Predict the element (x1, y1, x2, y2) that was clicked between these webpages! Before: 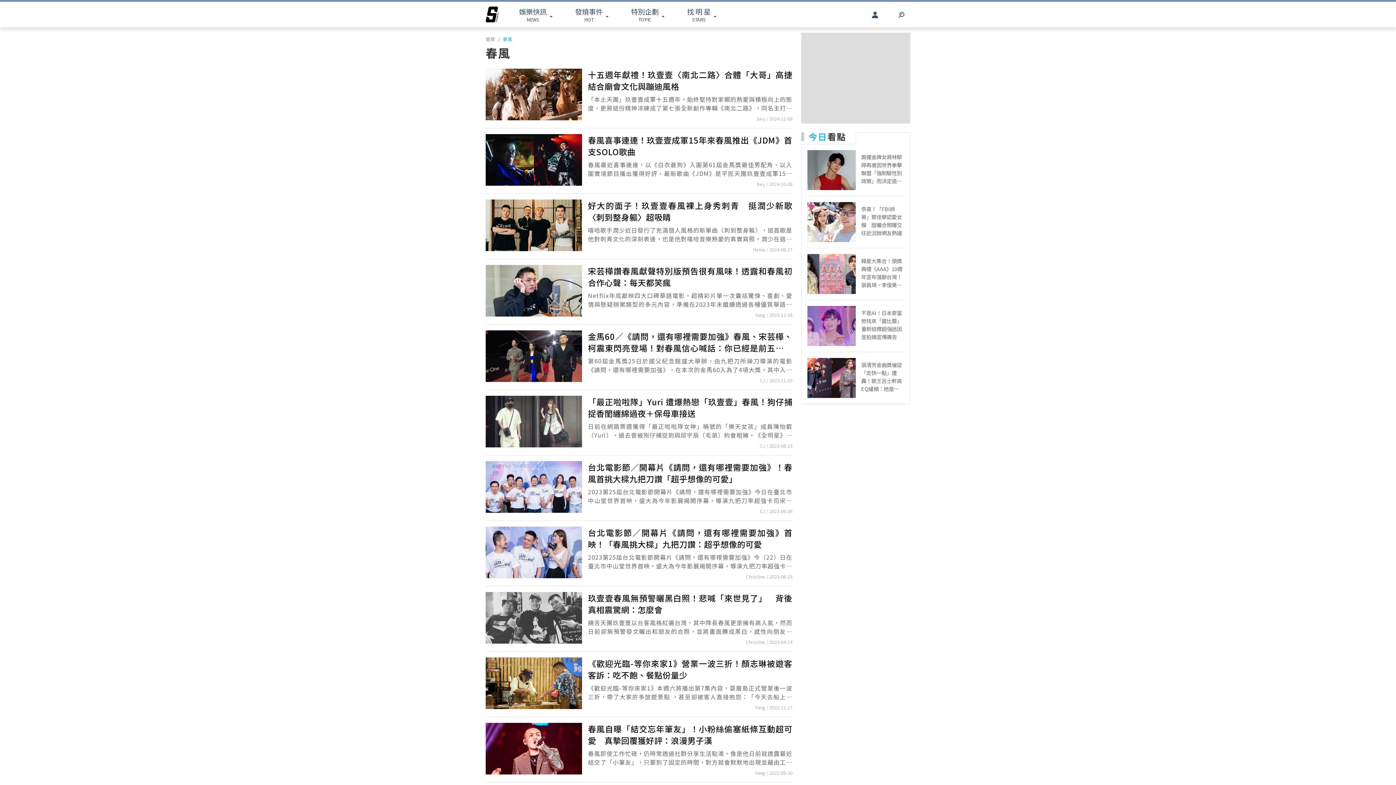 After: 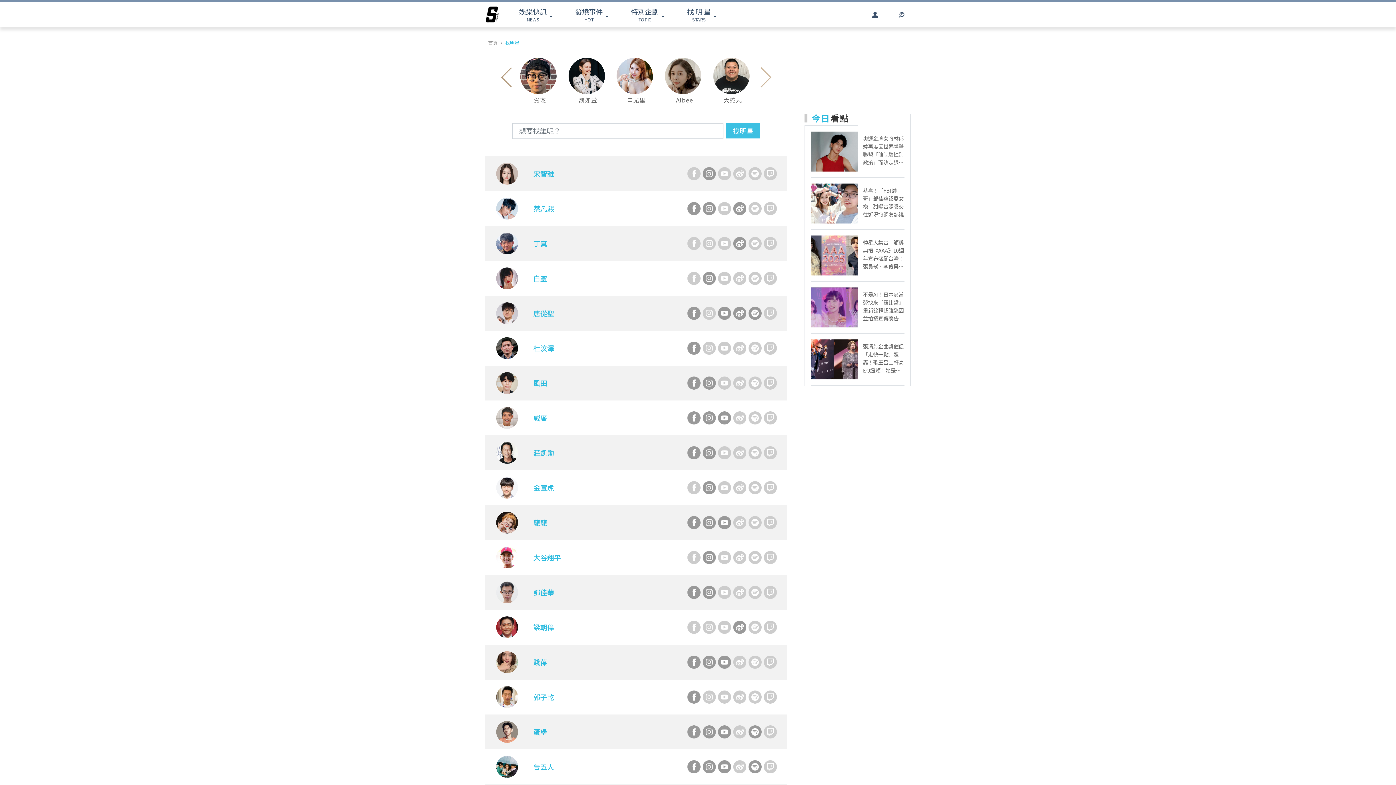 Action: bbox: (674, 2, 726, 26) label: 找 明 星
STARS